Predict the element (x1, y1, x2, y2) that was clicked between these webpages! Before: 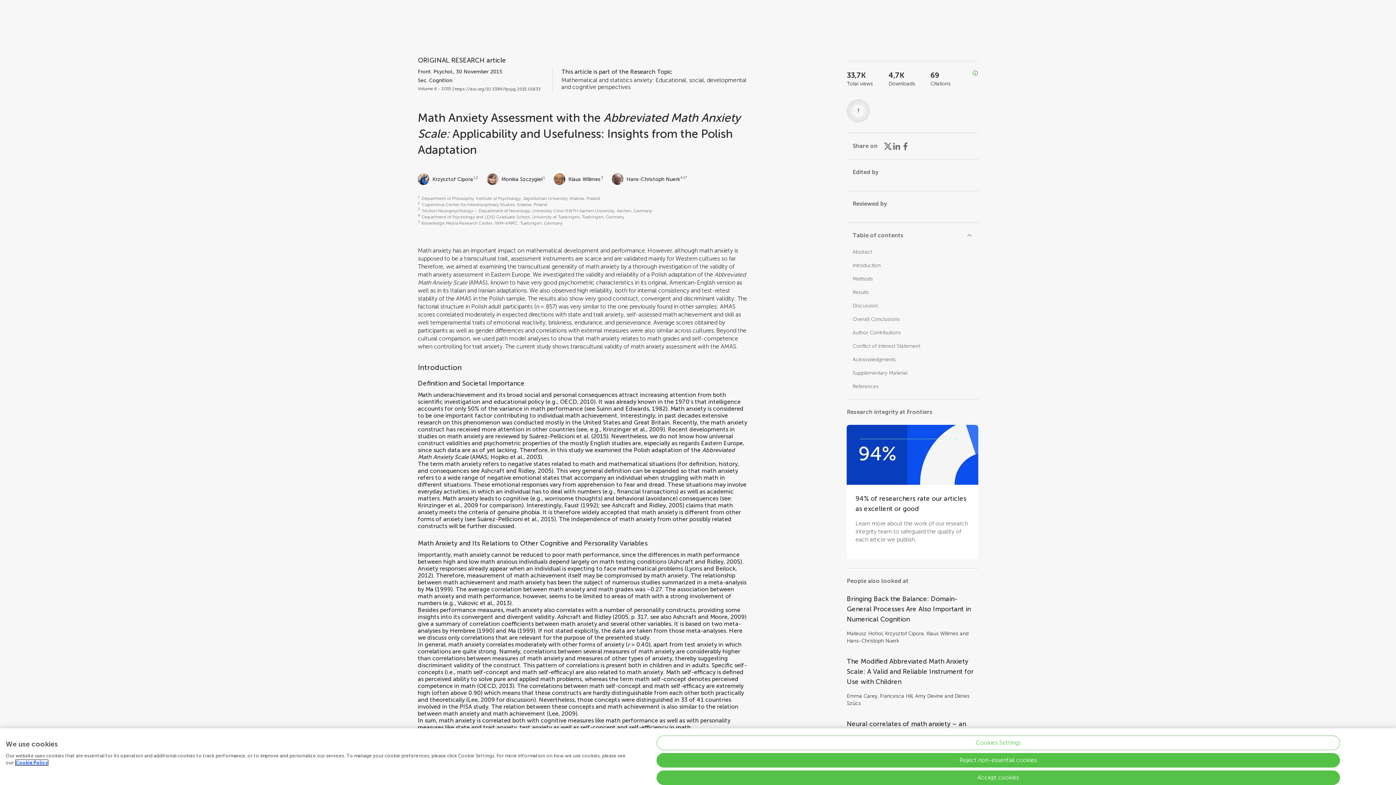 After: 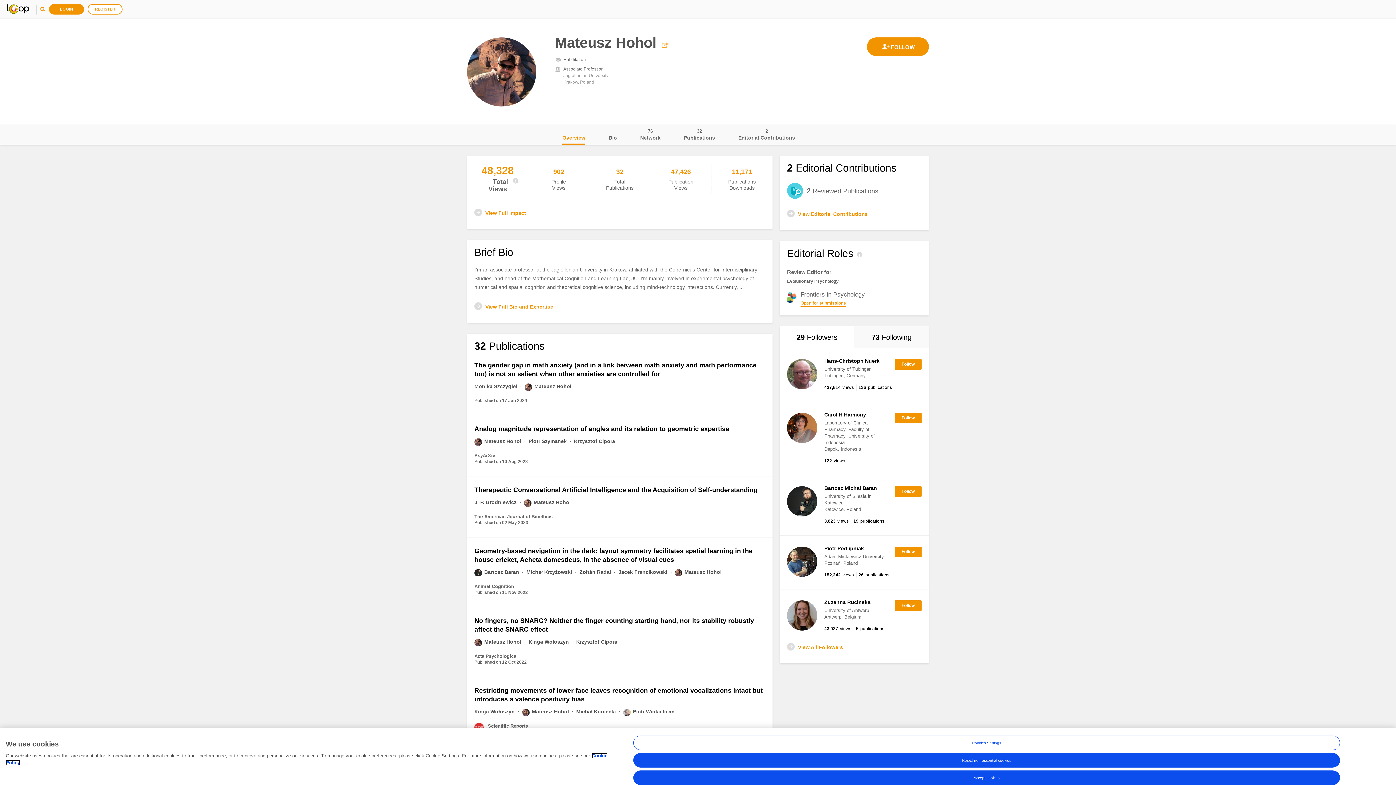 Action: label: Mateusz Hohol bbox: (847, 630, 882, 637)